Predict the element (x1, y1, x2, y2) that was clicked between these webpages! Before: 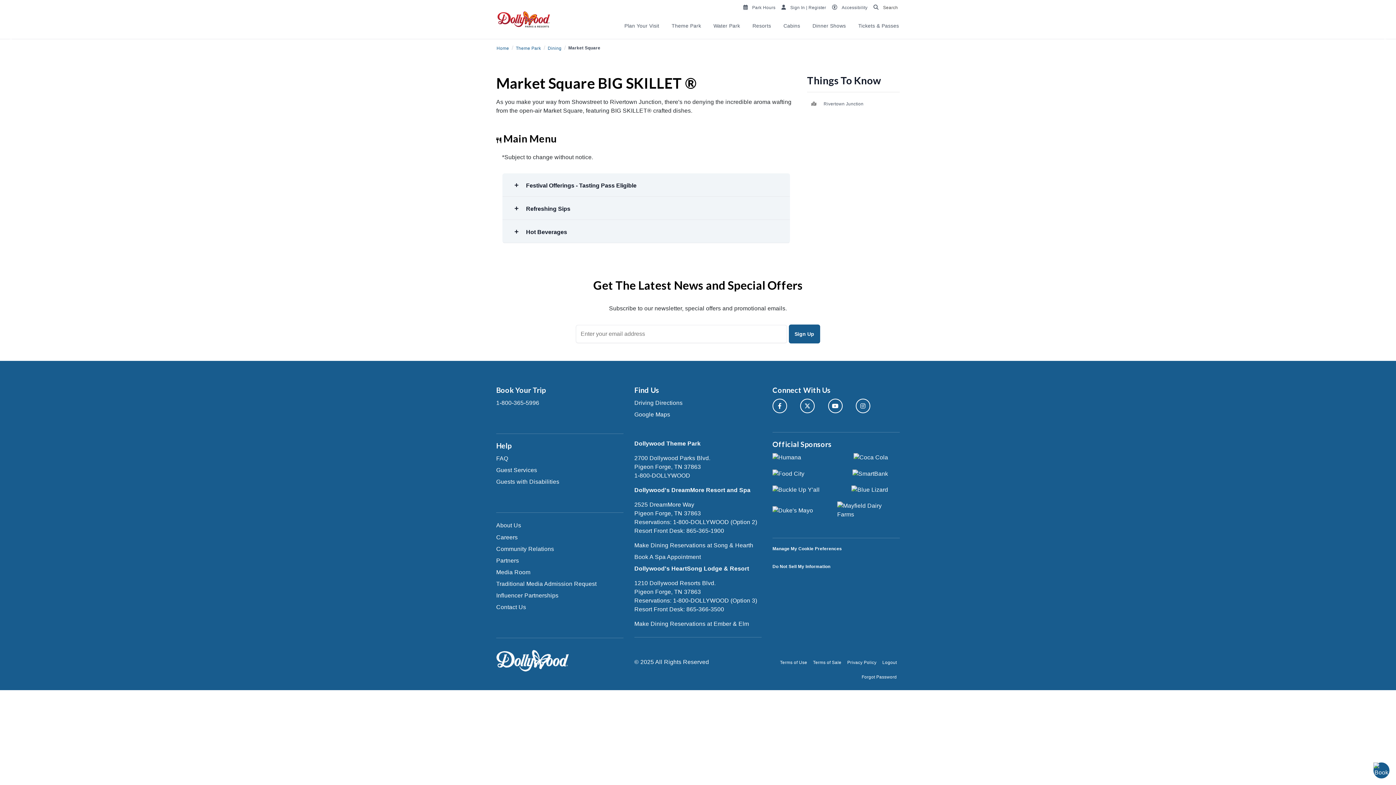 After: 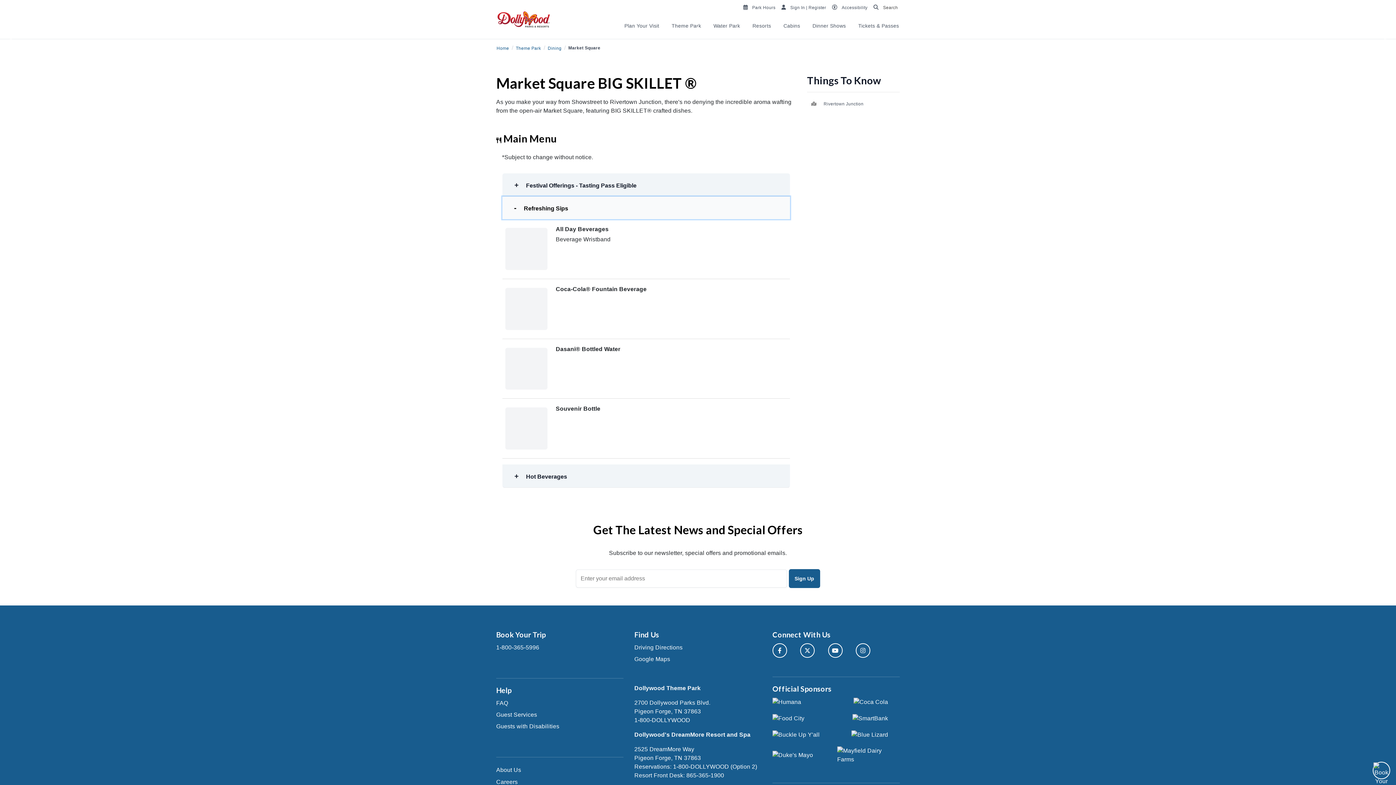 Action: bbox: (502, 196, 790, 220) label:  Refreshing Sips